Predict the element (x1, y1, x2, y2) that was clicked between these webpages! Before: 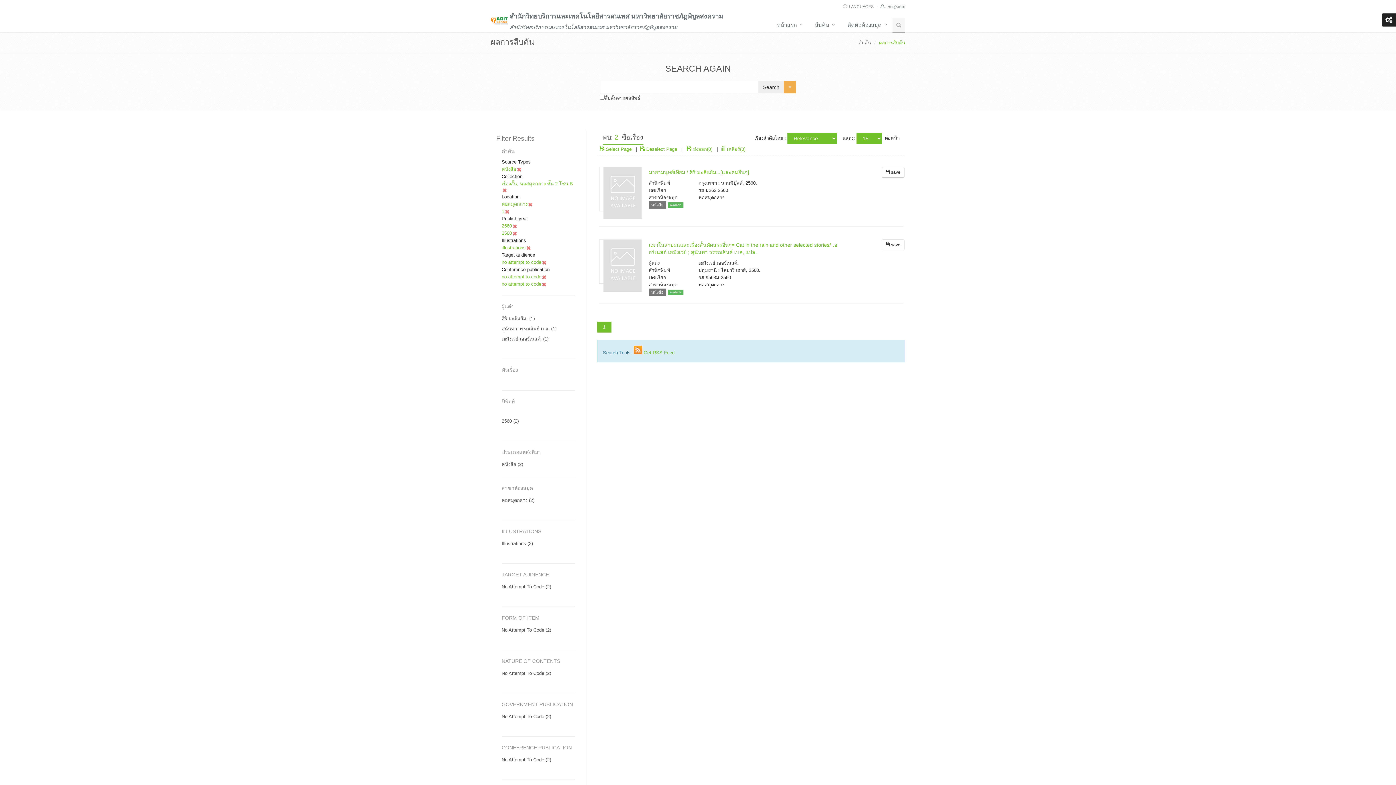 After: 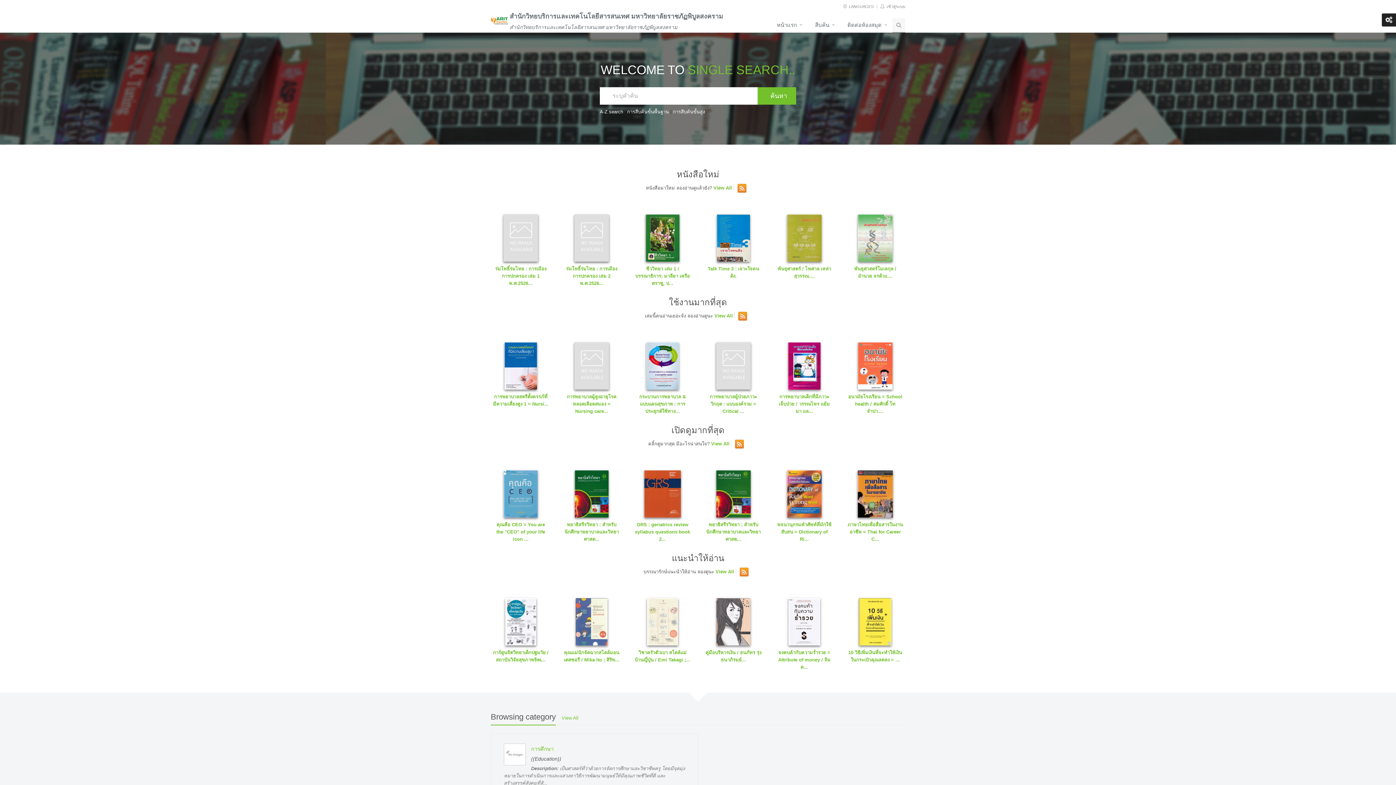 Action: label: หน้าแรก bbox: (769, 18, 808, 32)